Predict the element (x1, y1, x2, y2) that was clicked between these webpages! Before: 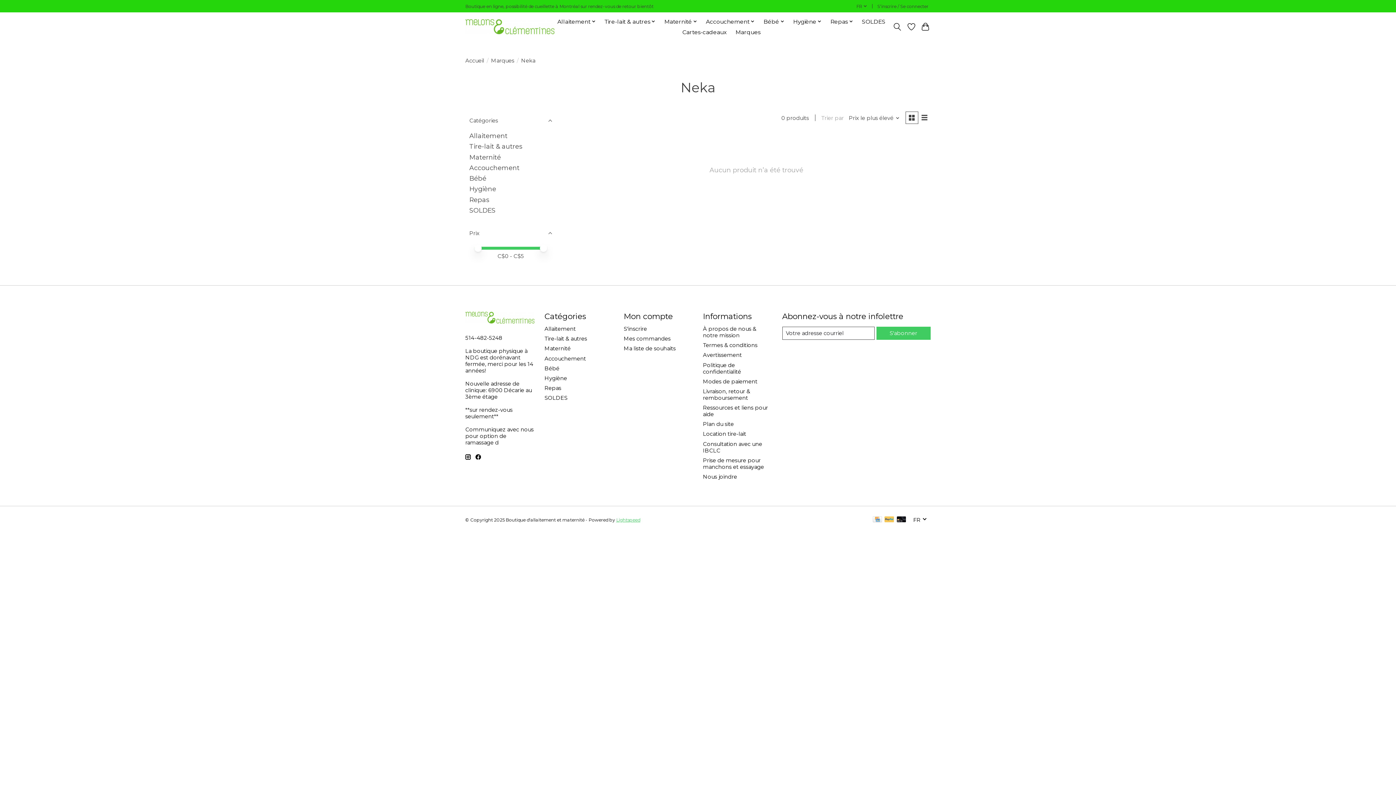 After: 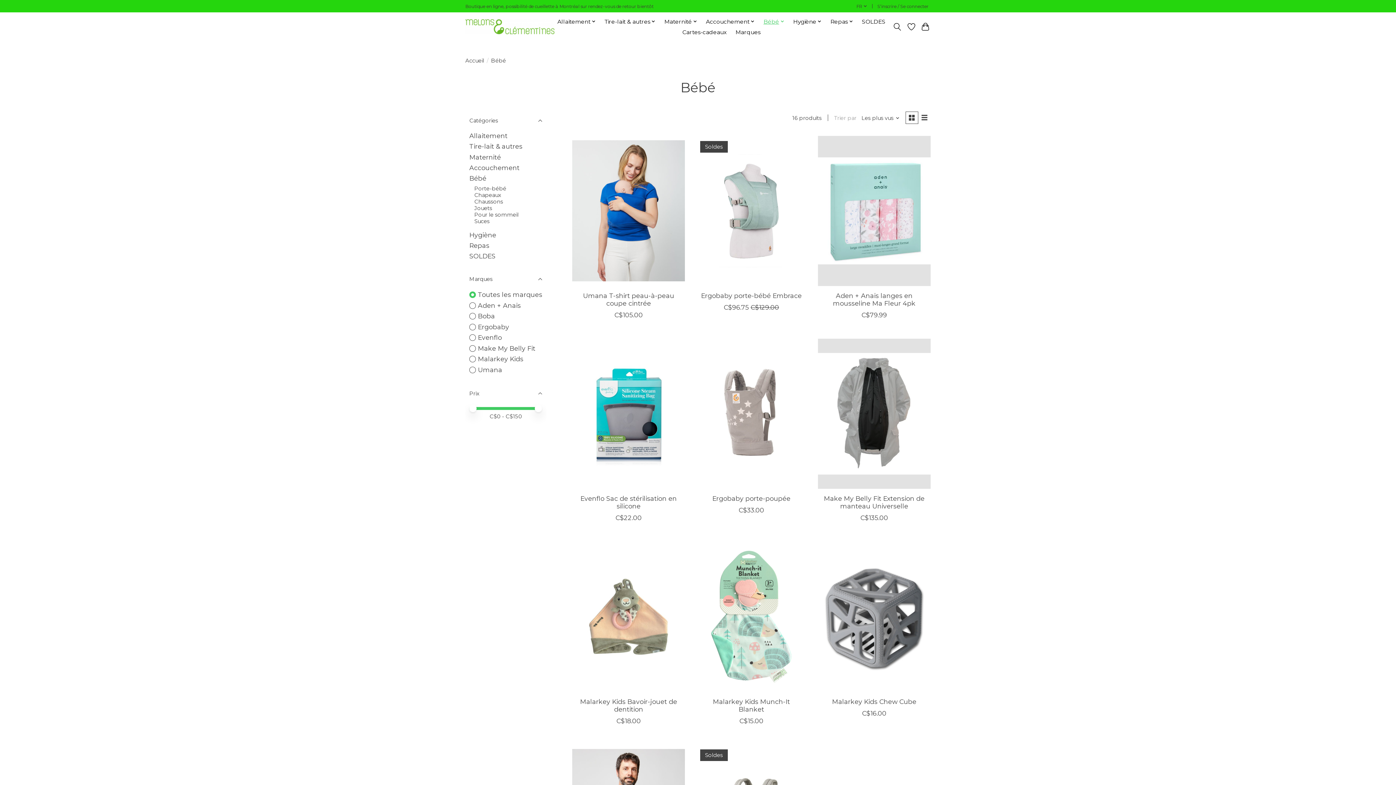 Action: label: Bébé bbox: (544, 365, 559, 371)